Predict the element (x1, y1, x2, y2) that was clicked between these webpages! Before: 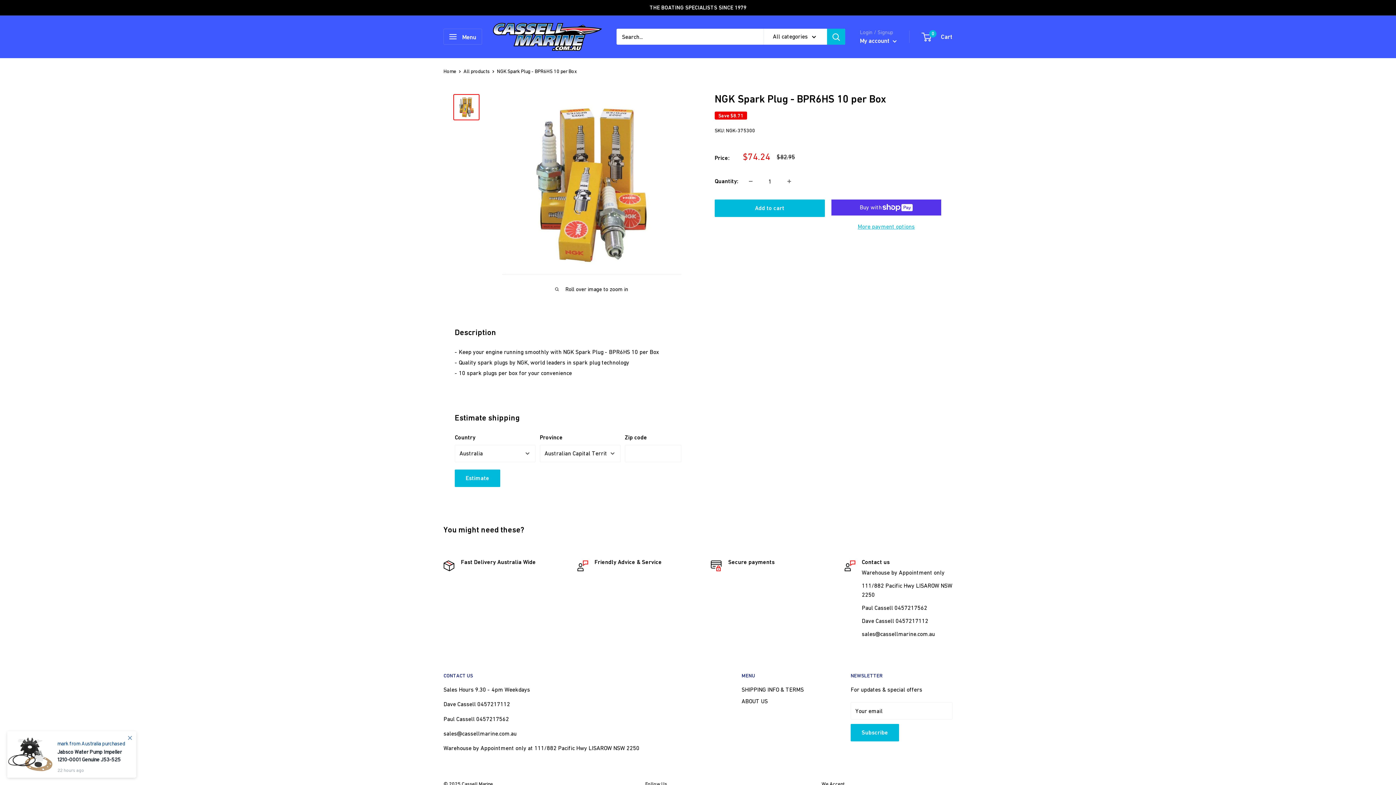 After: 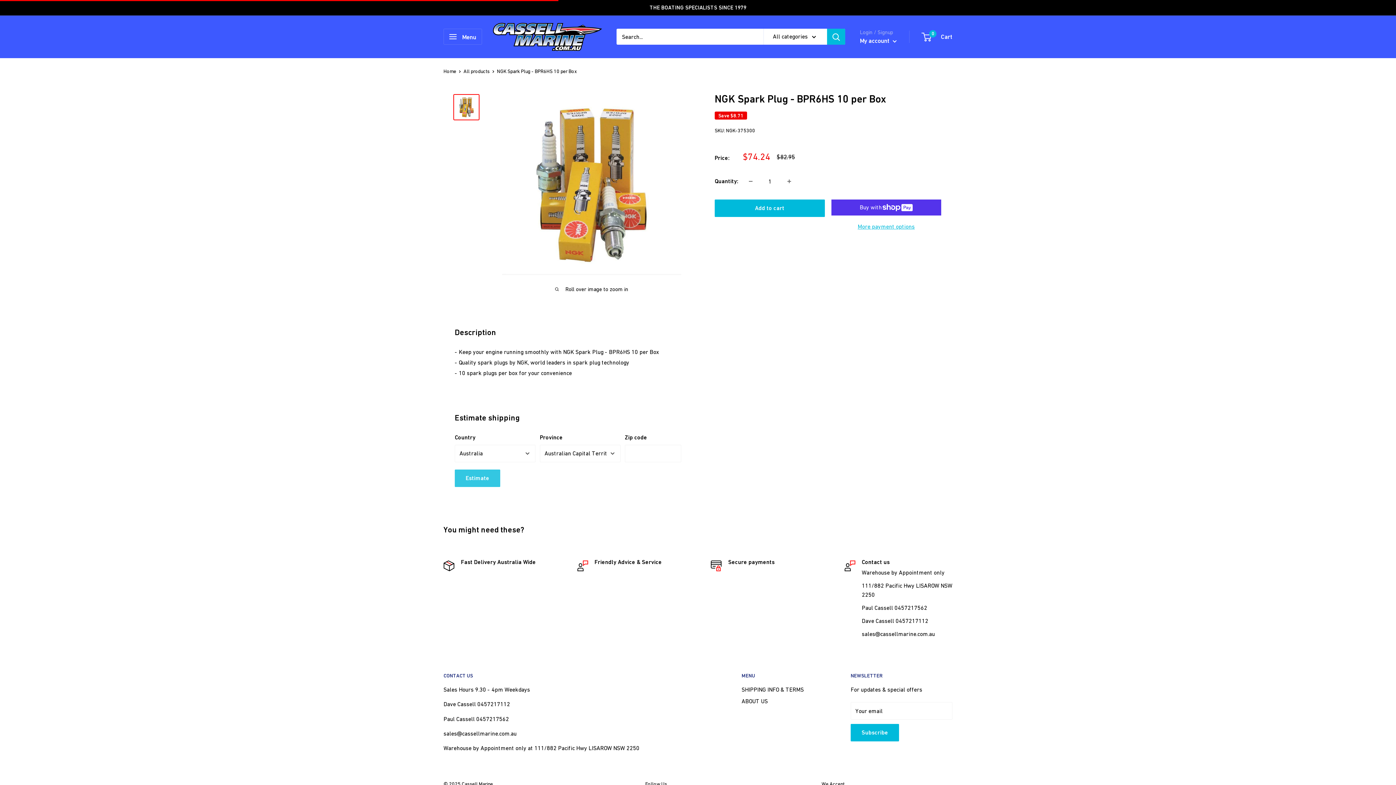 Action: bbox: (454, 469, 500, 487) label: Estimate